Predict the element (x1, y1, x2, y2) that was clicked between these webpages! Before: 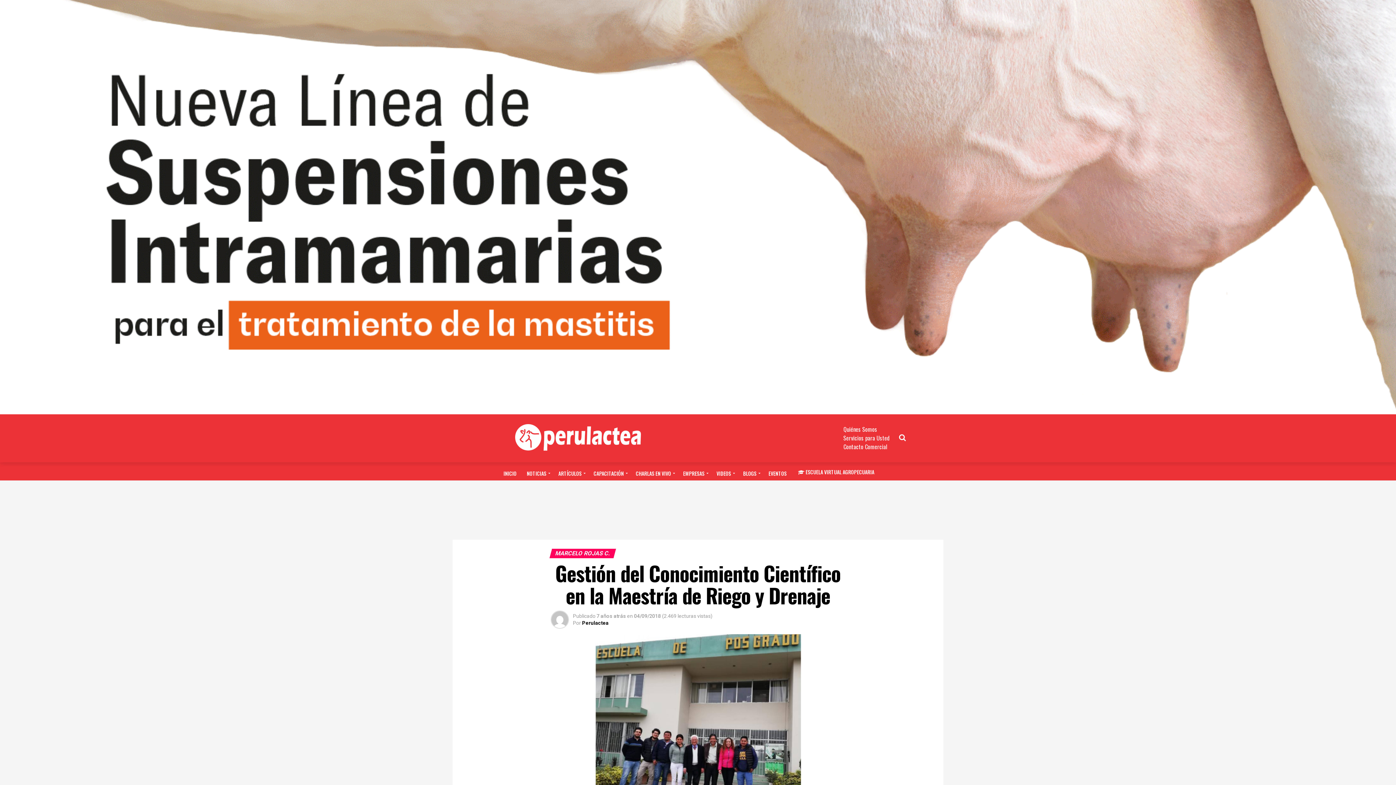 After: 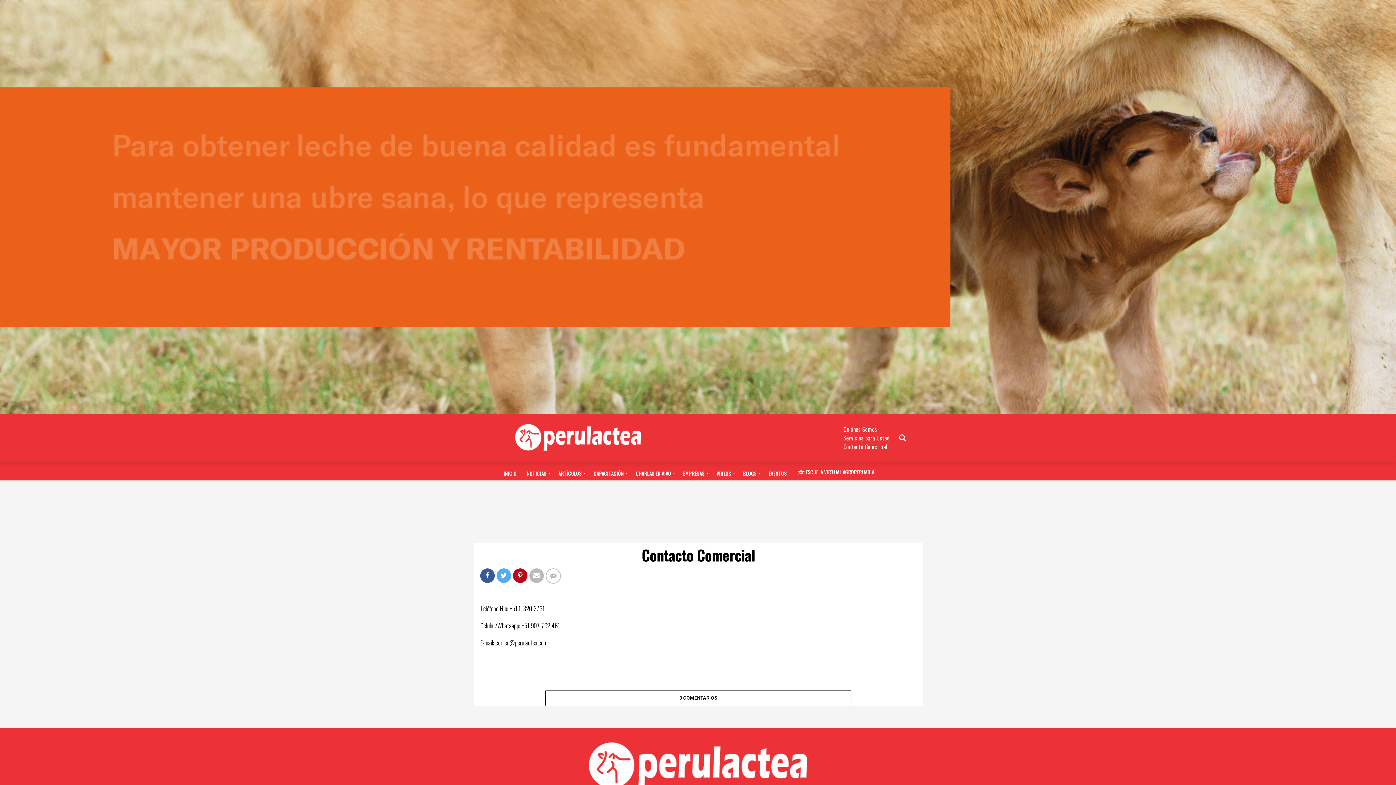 Action: label: Contacto Comercial bbox: (843, 442, 887, 451)